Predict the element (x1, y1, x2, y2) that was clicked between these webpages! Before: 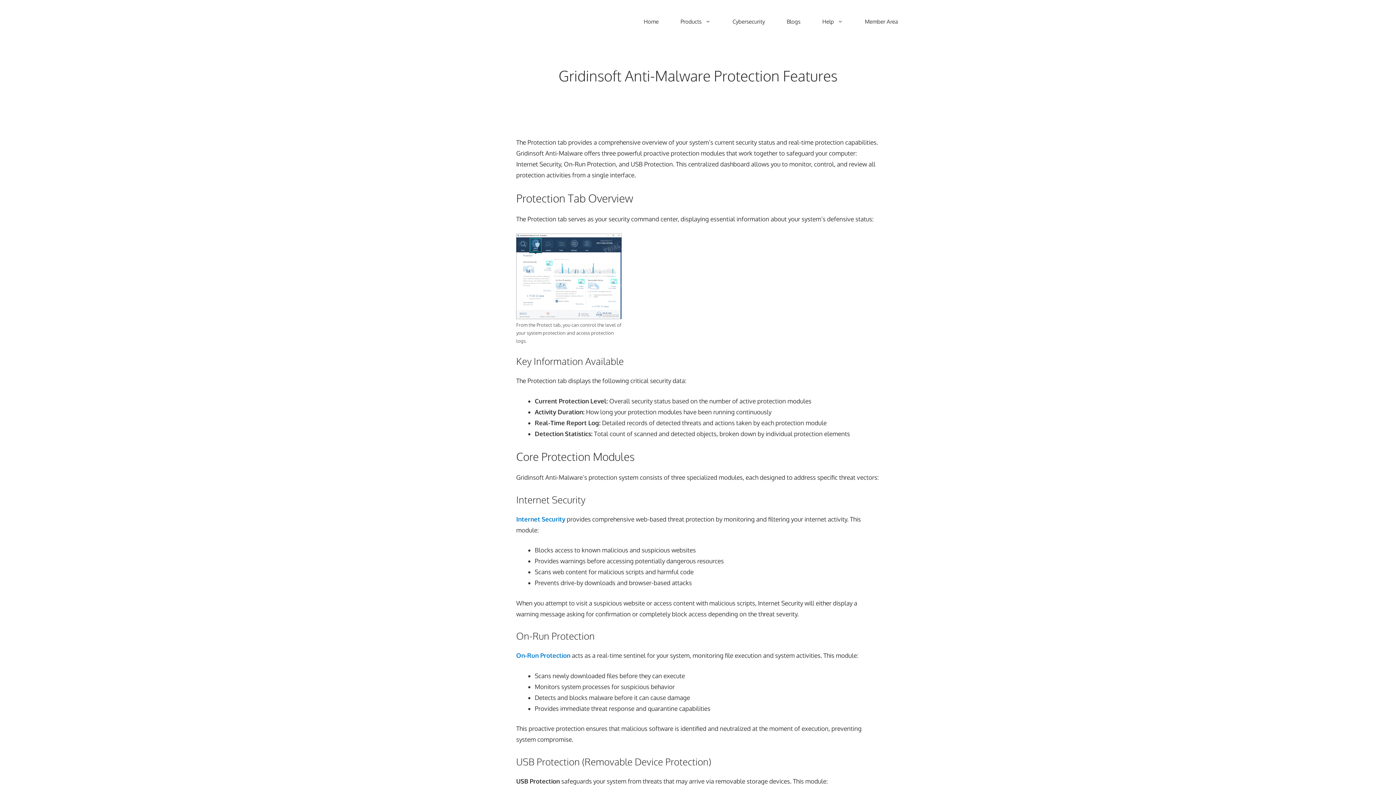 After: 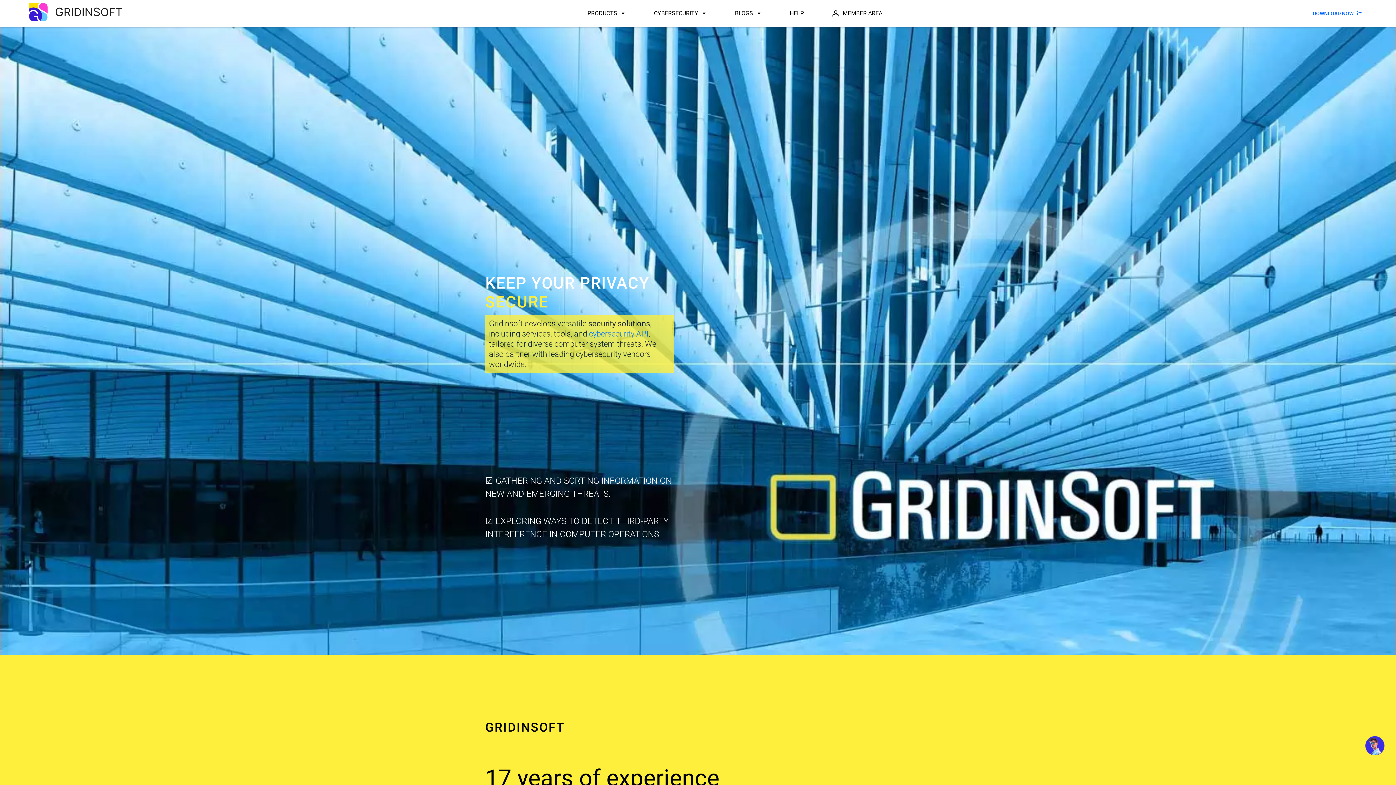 Action: label: Home bbox: (633, 14, 669, 29)